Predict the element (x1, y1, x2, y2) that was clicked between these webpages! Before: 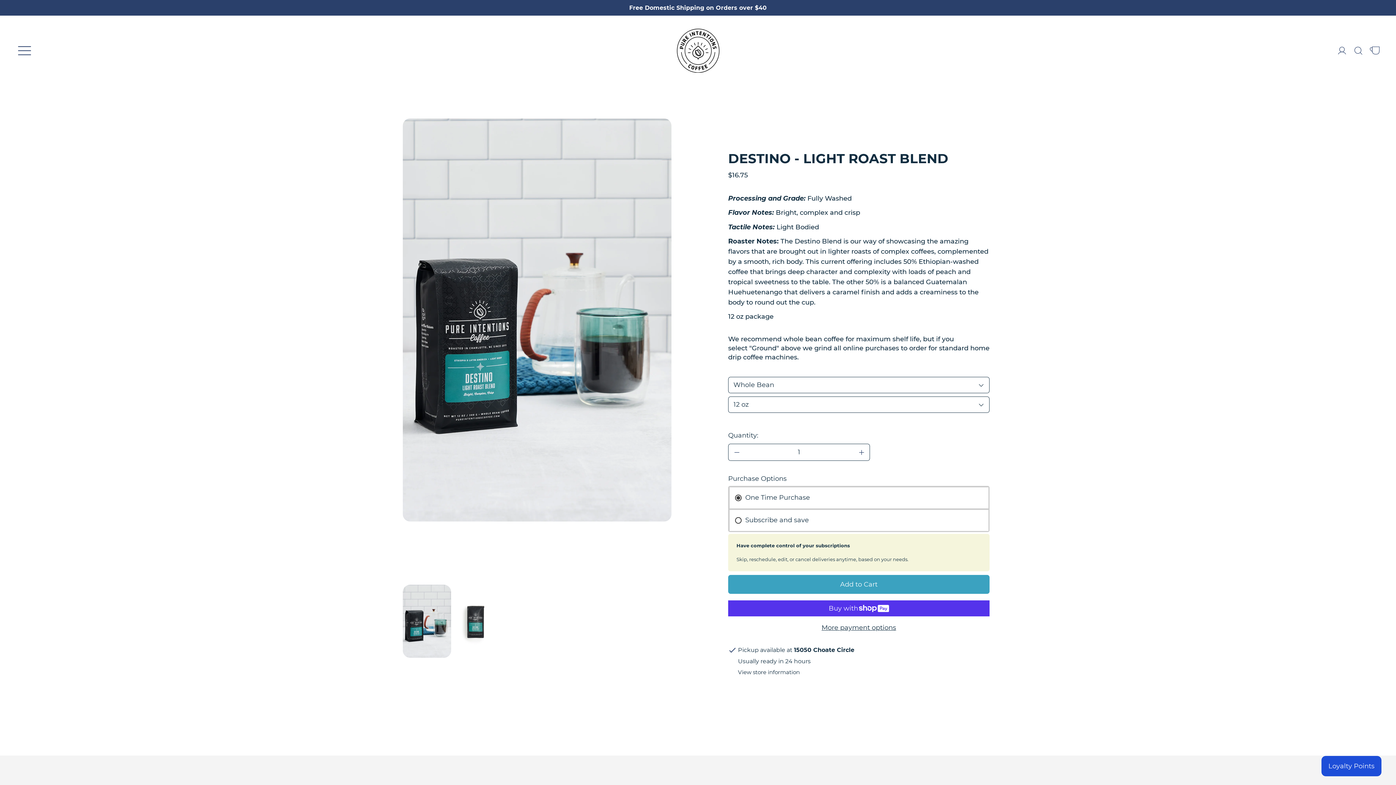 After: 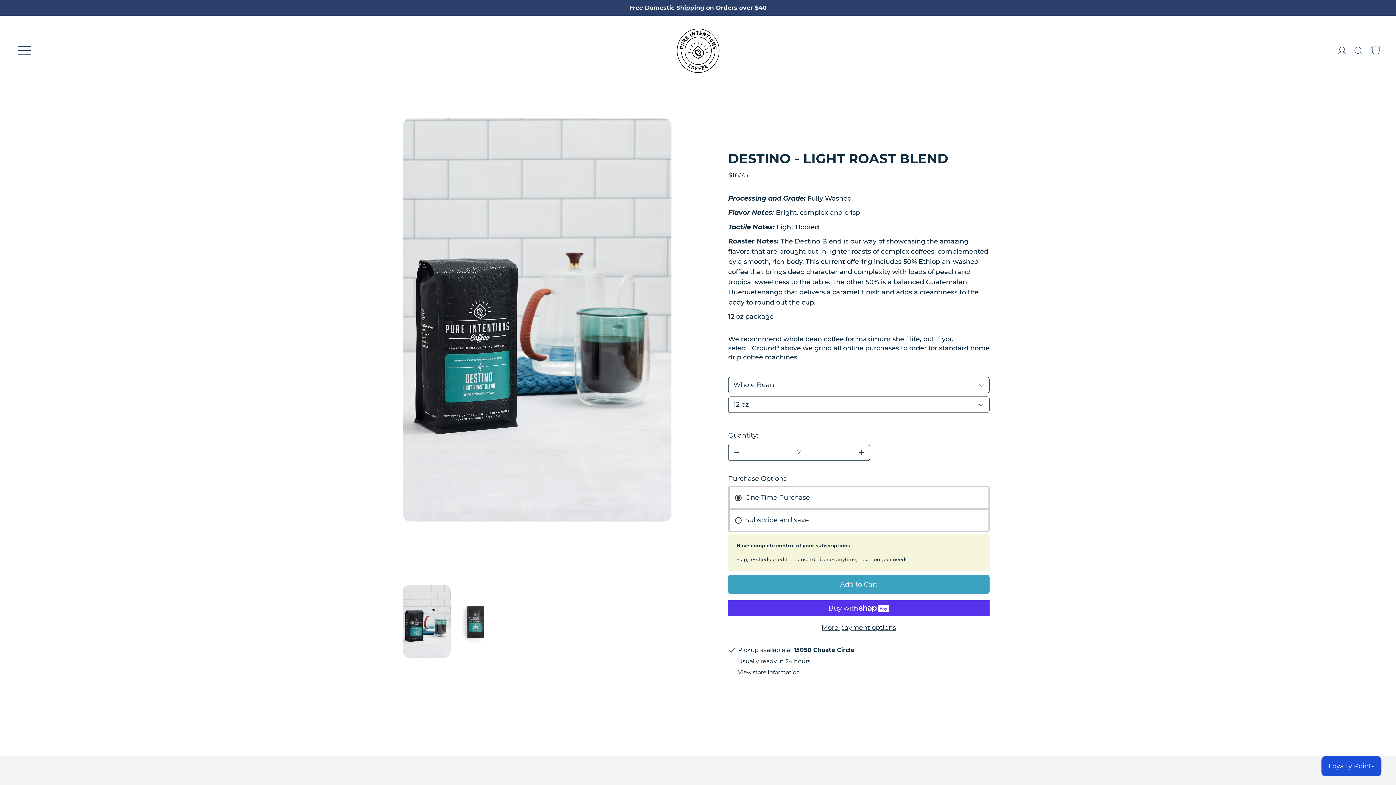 Action: bbox: (853, 444, 870, 461) label: +